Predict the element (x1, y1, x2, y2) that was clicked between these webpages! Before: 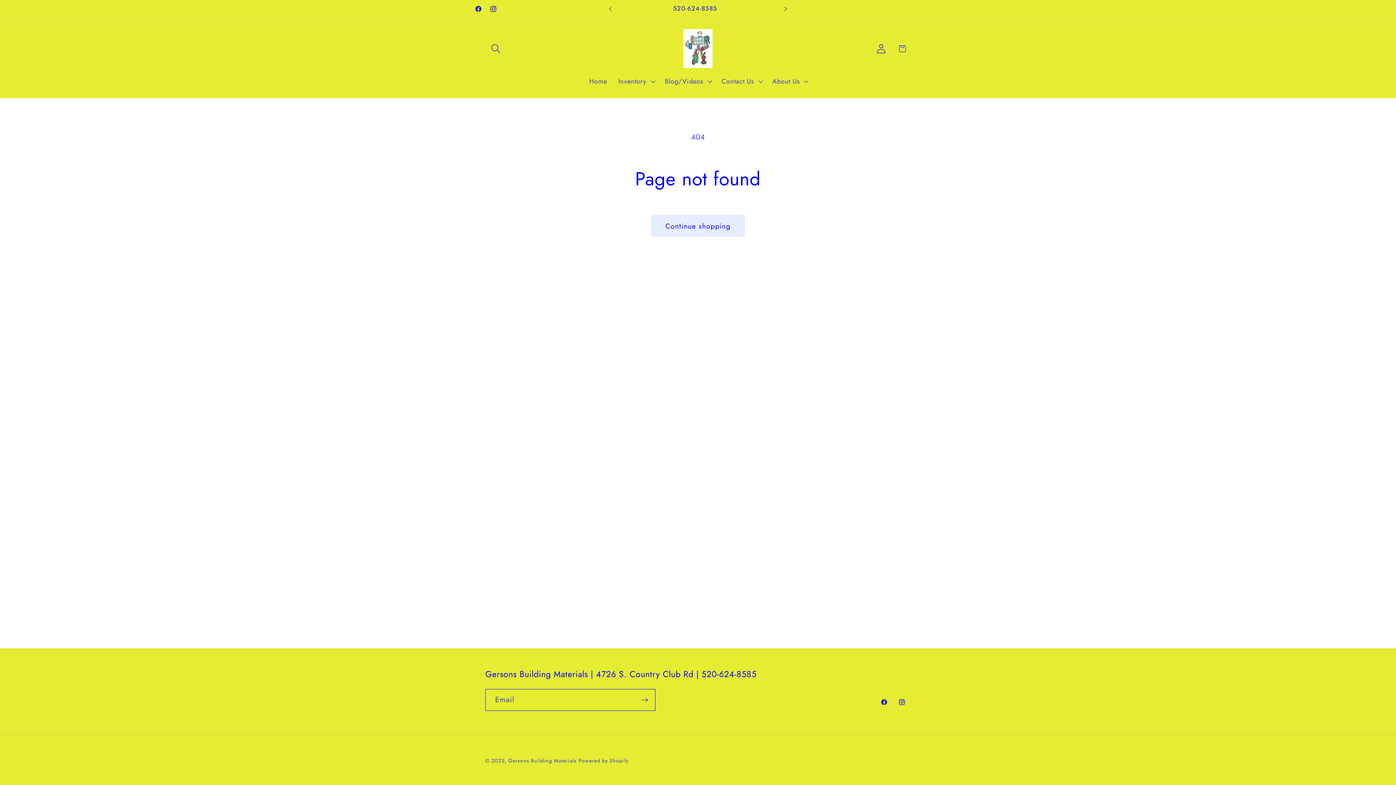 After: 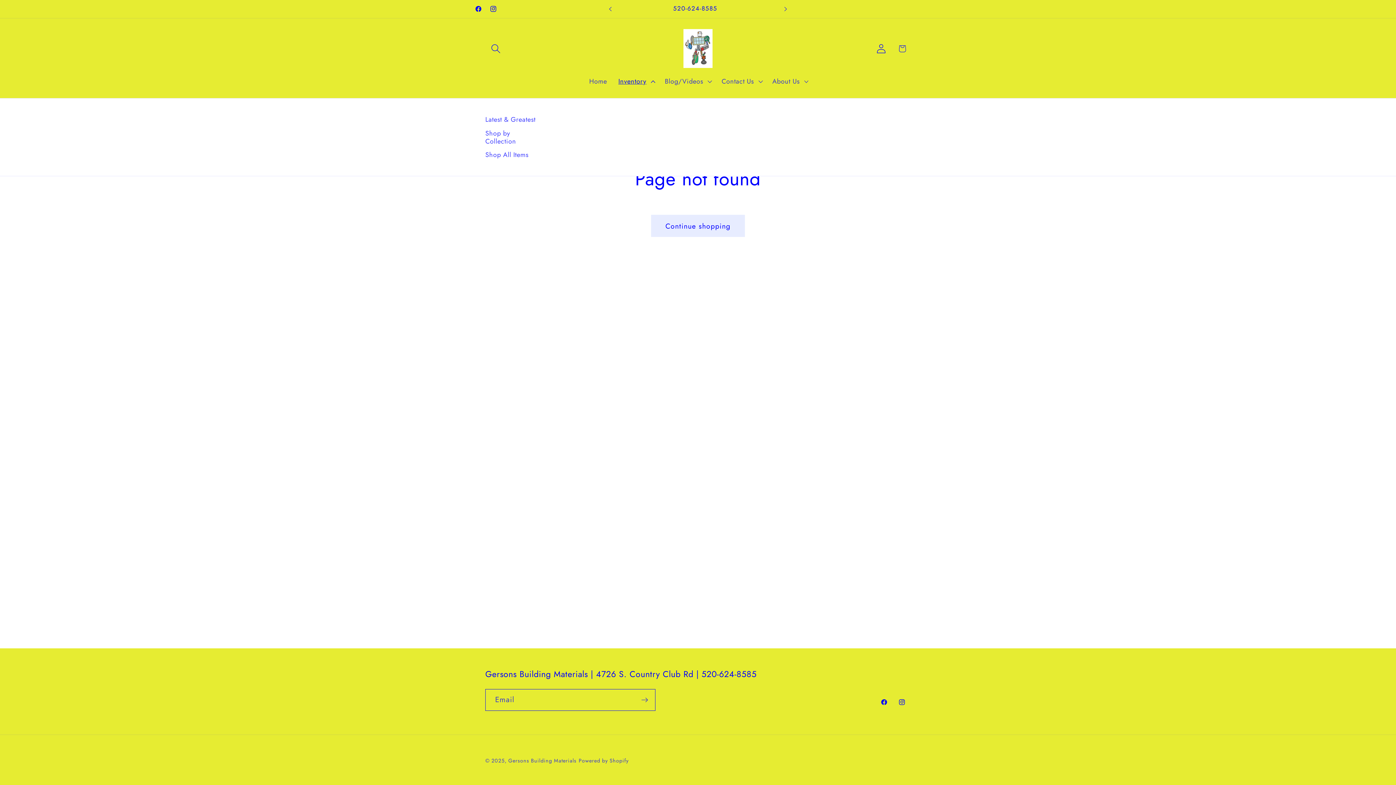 Action: bbox: (612, 71, 659, 91) label: Inventory